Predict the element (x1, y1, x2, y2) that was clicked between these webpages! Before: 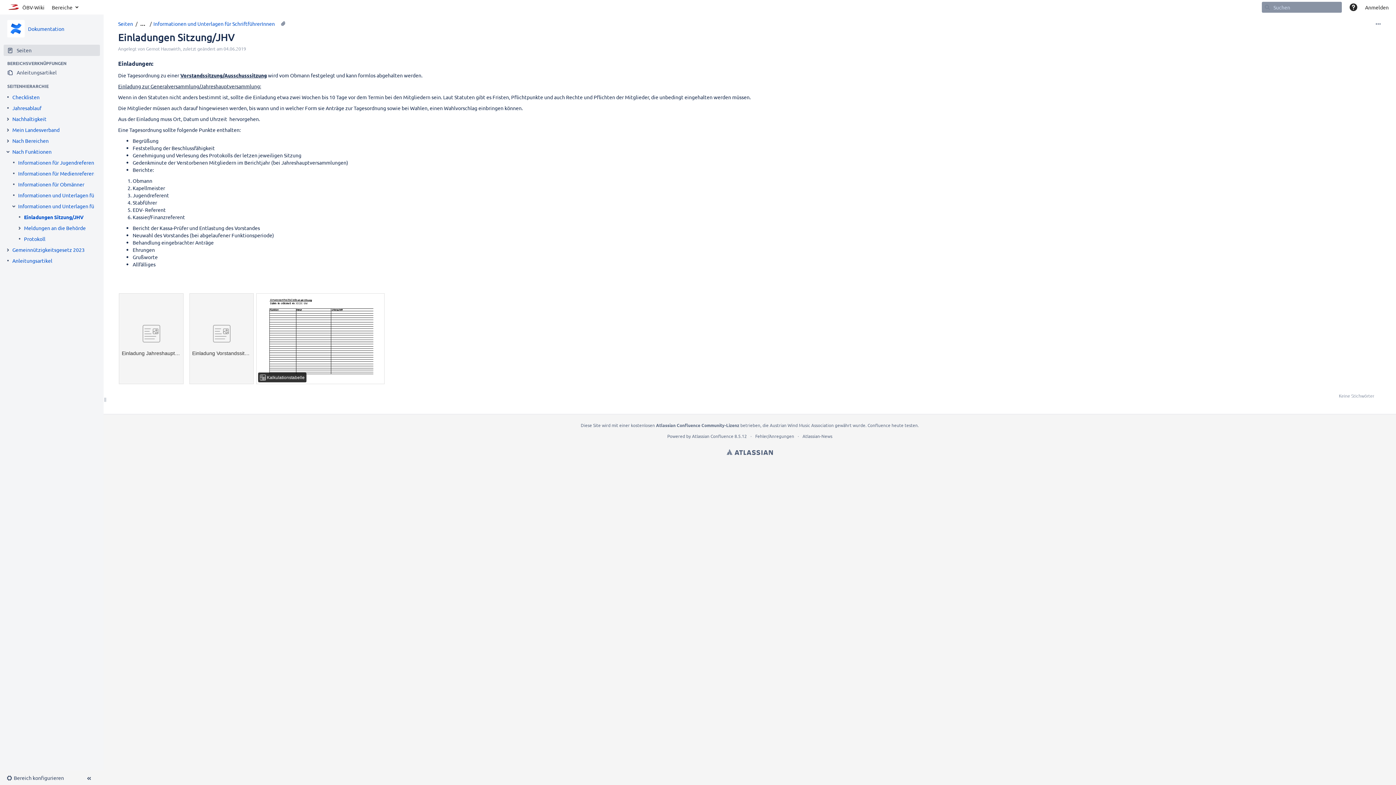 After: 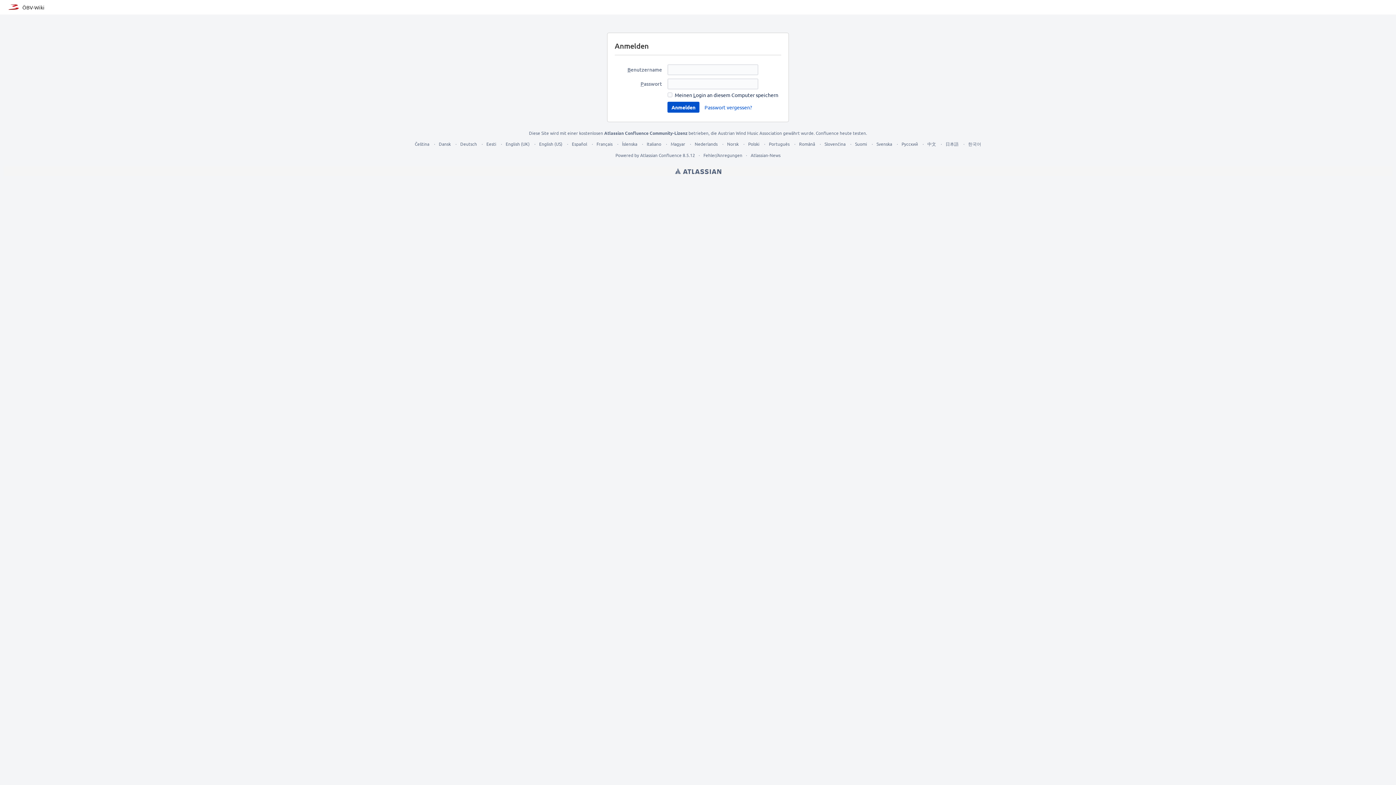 Action: bbox: (1361, 0, 1392, 14) label: Anmelden